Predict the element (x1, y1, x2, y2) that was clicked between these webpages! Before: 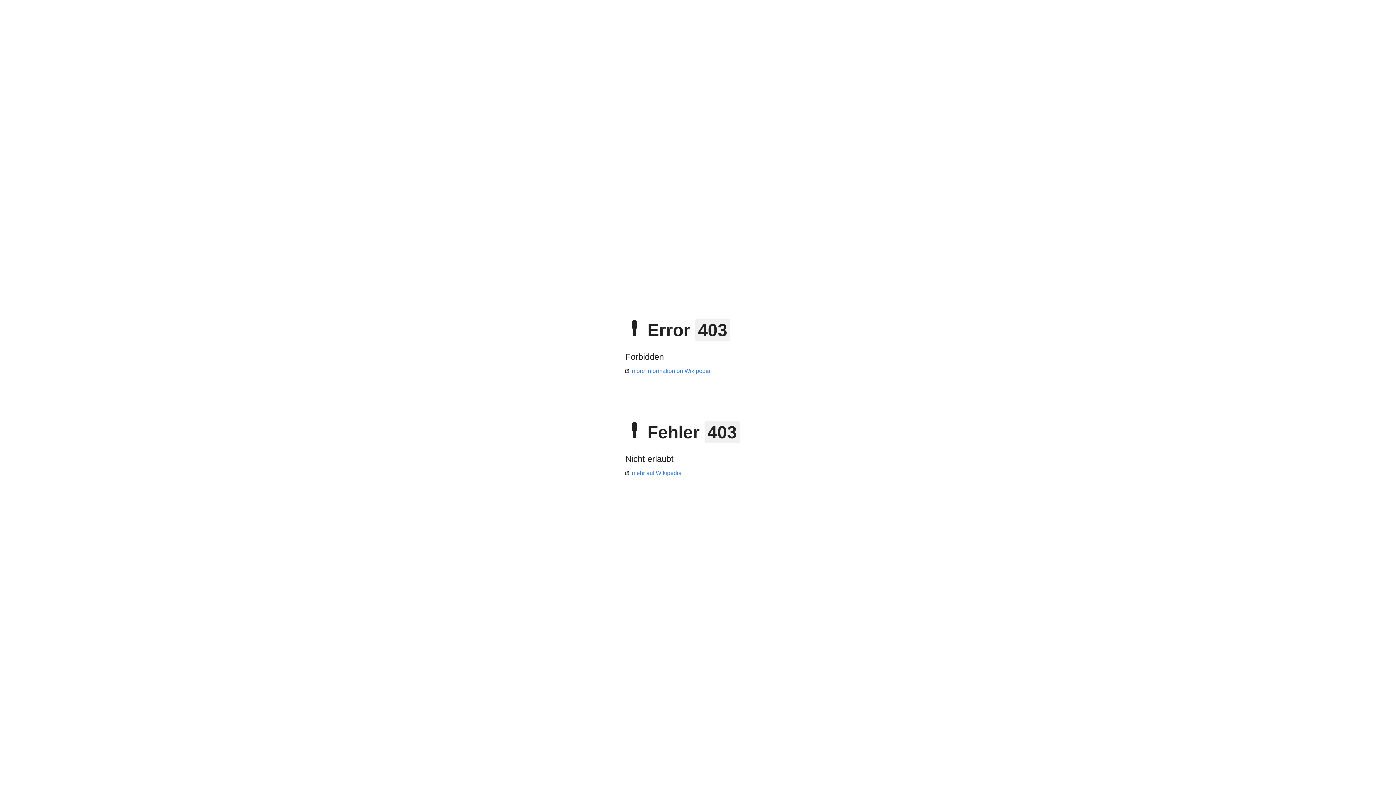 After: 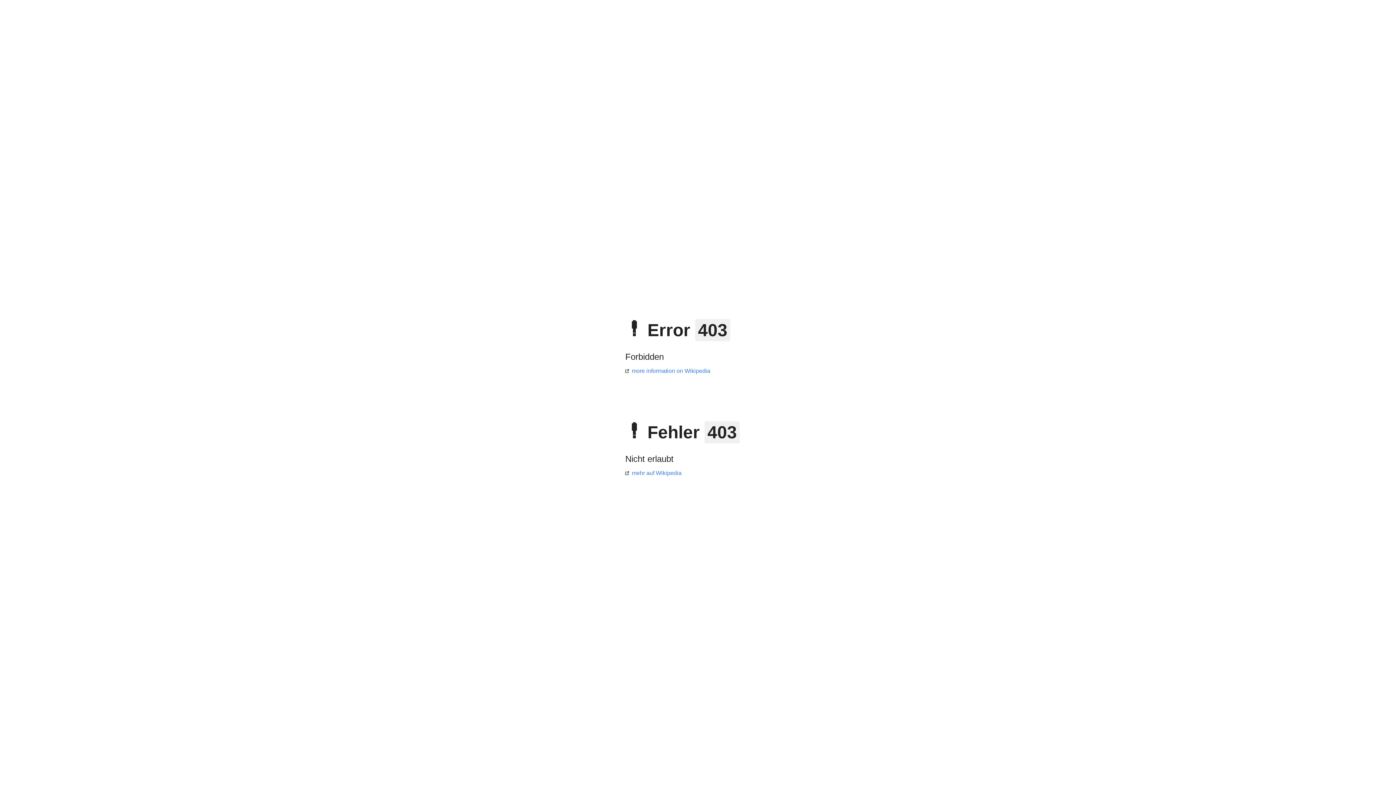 Action: bbox: (625, 368, 710, 374) label: more information on Wikipedia